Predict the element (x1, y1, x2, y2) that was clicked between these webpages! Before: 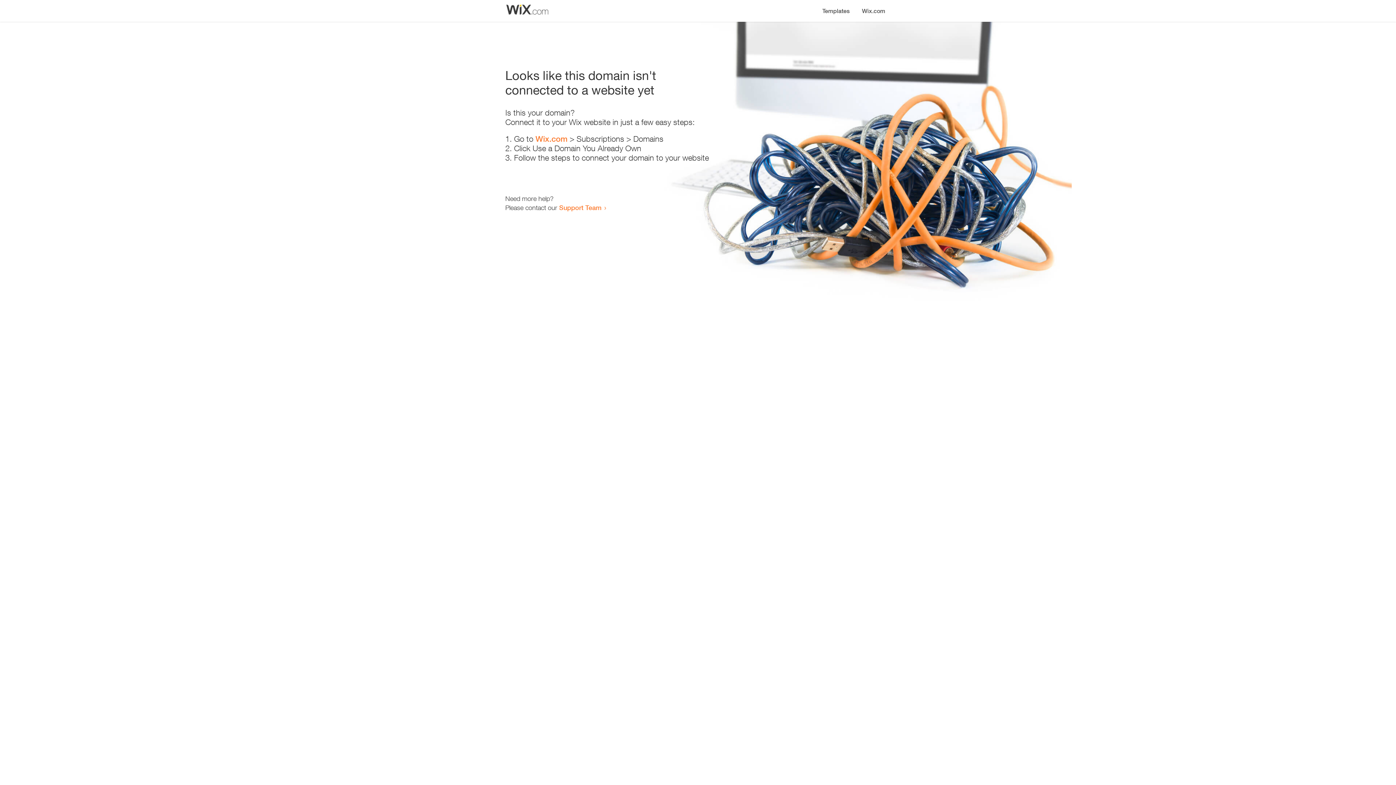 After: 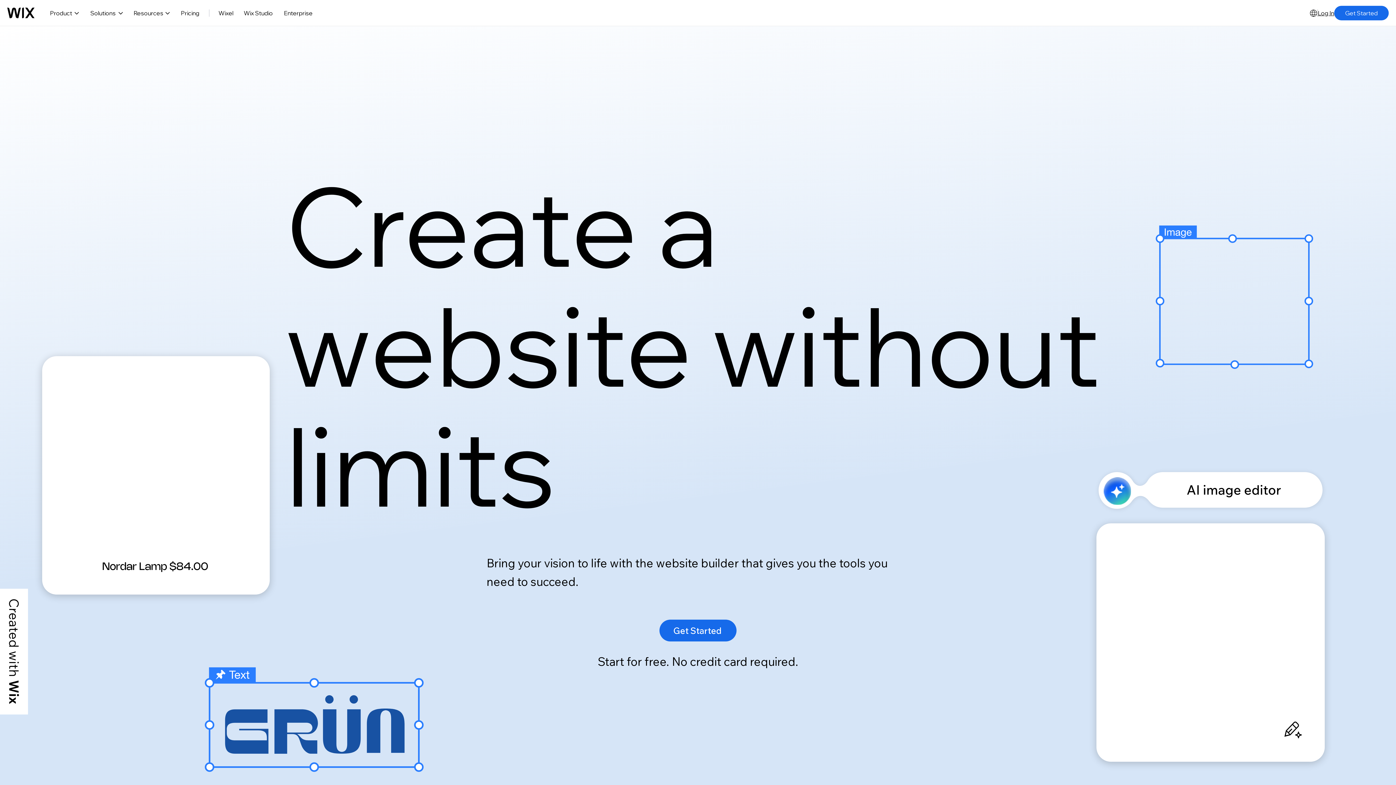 Action: label: Wix.com bbox: (535, 134, 567, 143)